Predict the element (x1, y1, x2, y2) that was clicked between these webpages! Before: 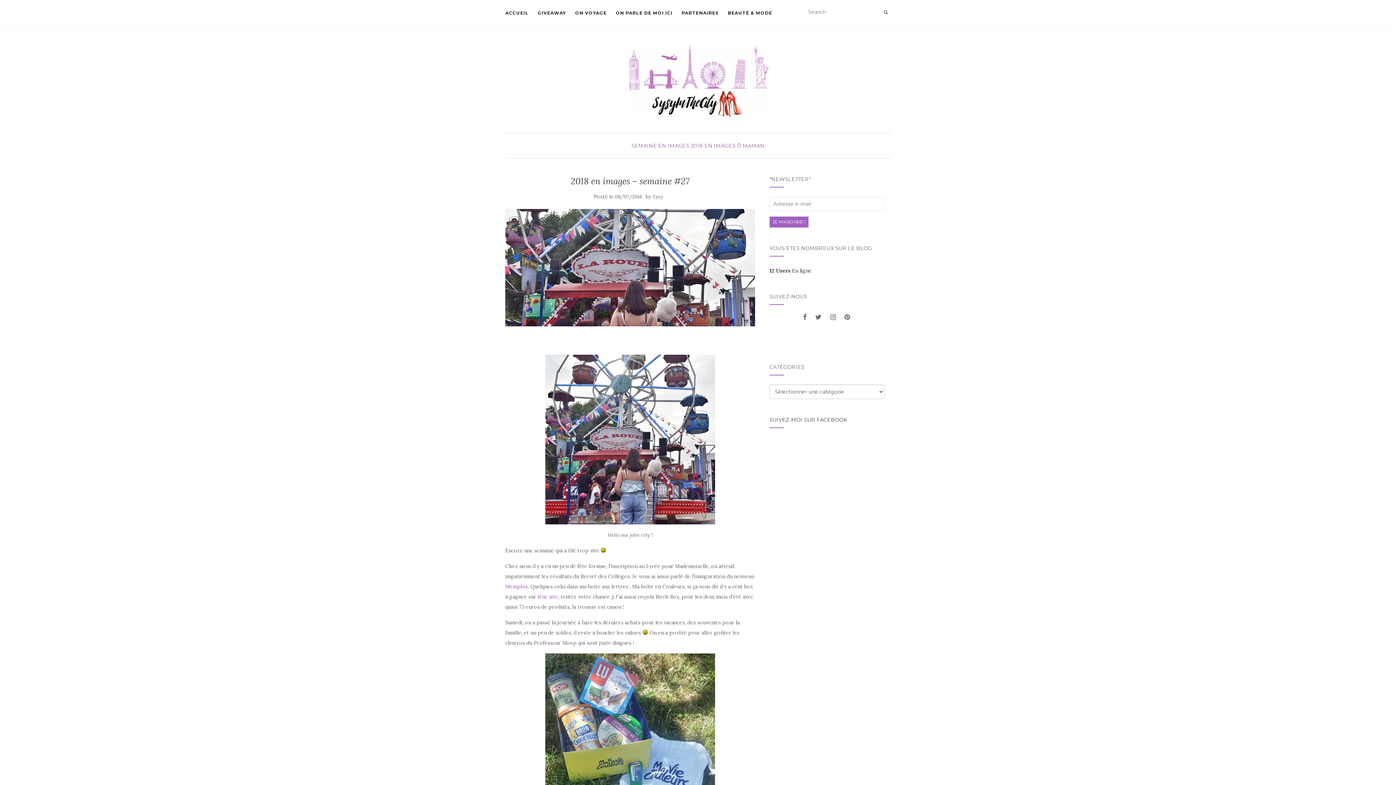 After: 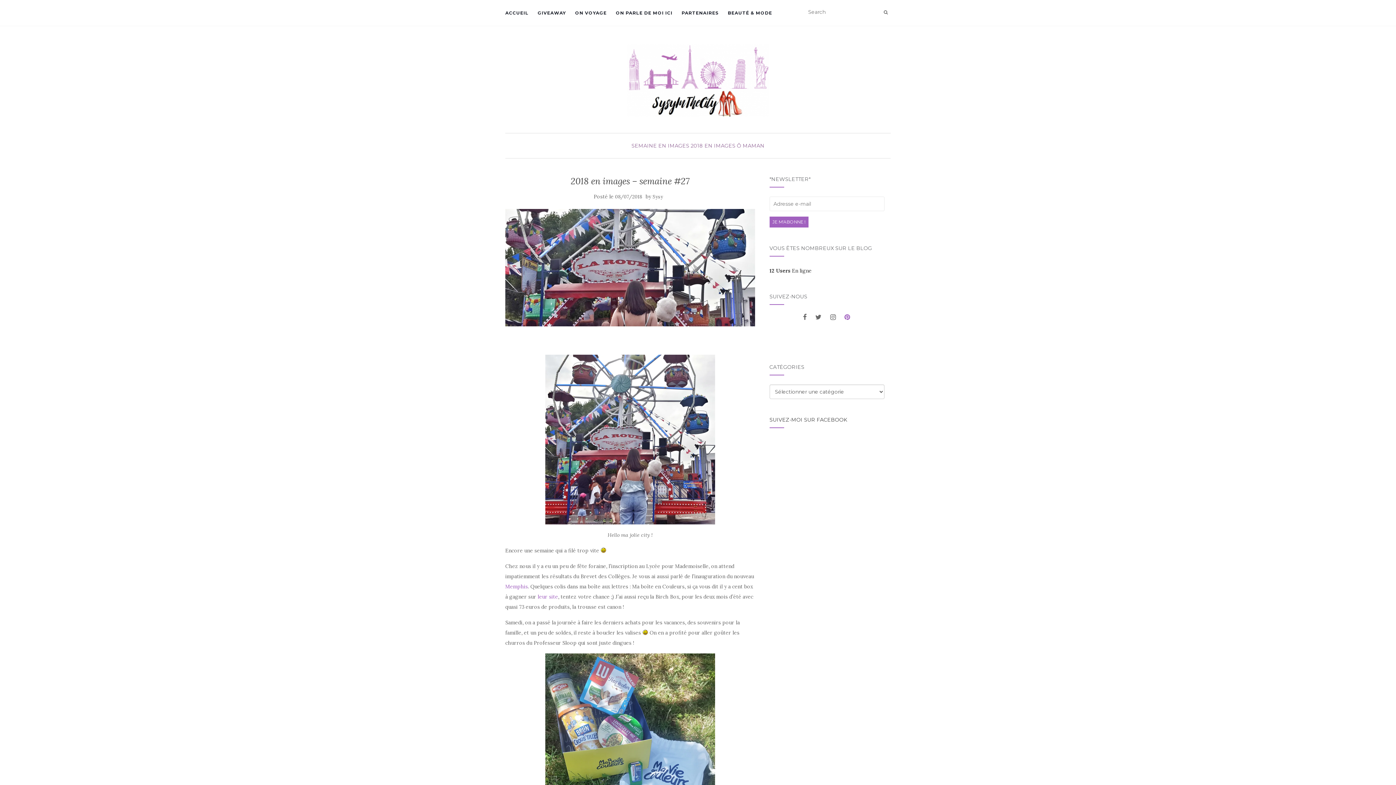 Action: bbox: (844, 314, 850, 320)